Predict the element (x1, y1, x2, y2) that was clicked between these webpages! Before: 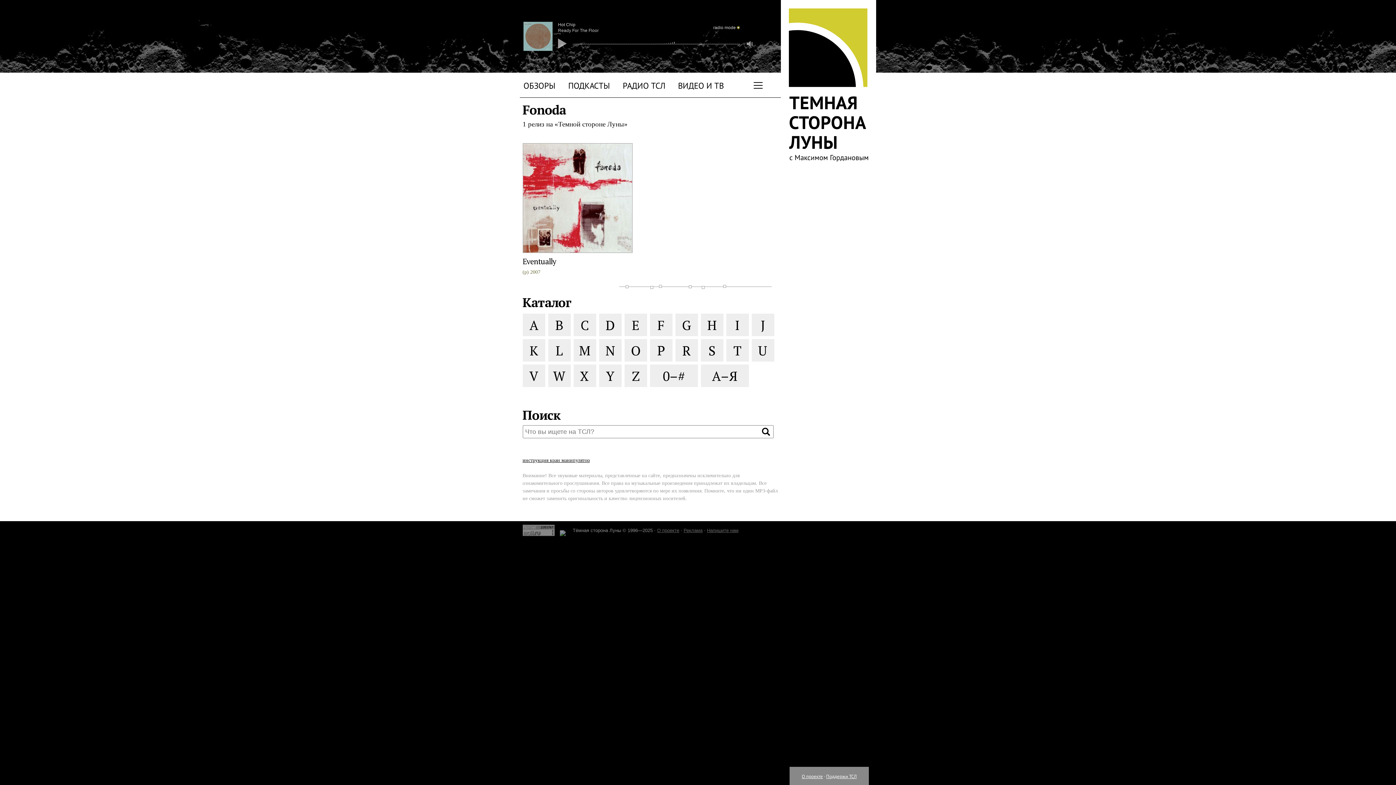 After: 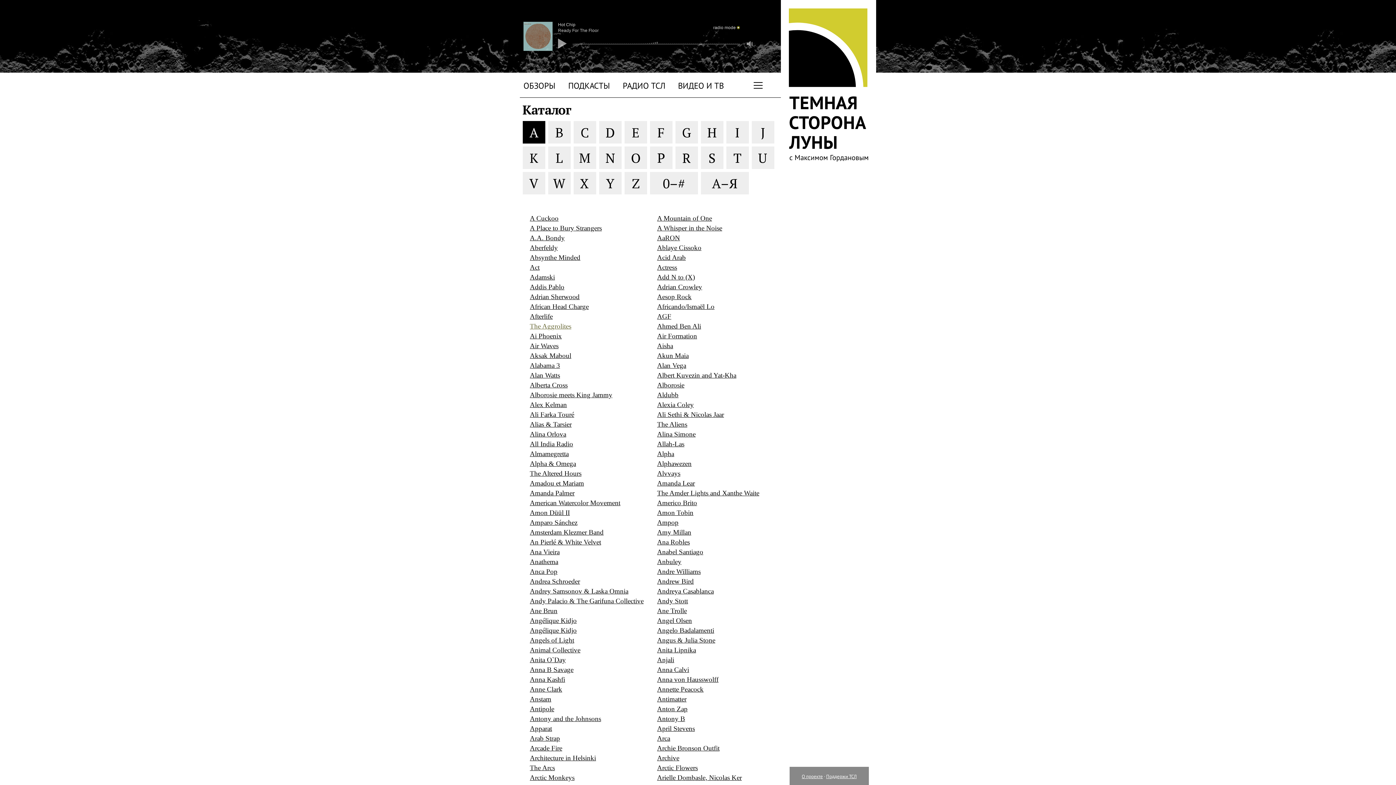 Action: label: A bbox: (522, 313, 545, 336)